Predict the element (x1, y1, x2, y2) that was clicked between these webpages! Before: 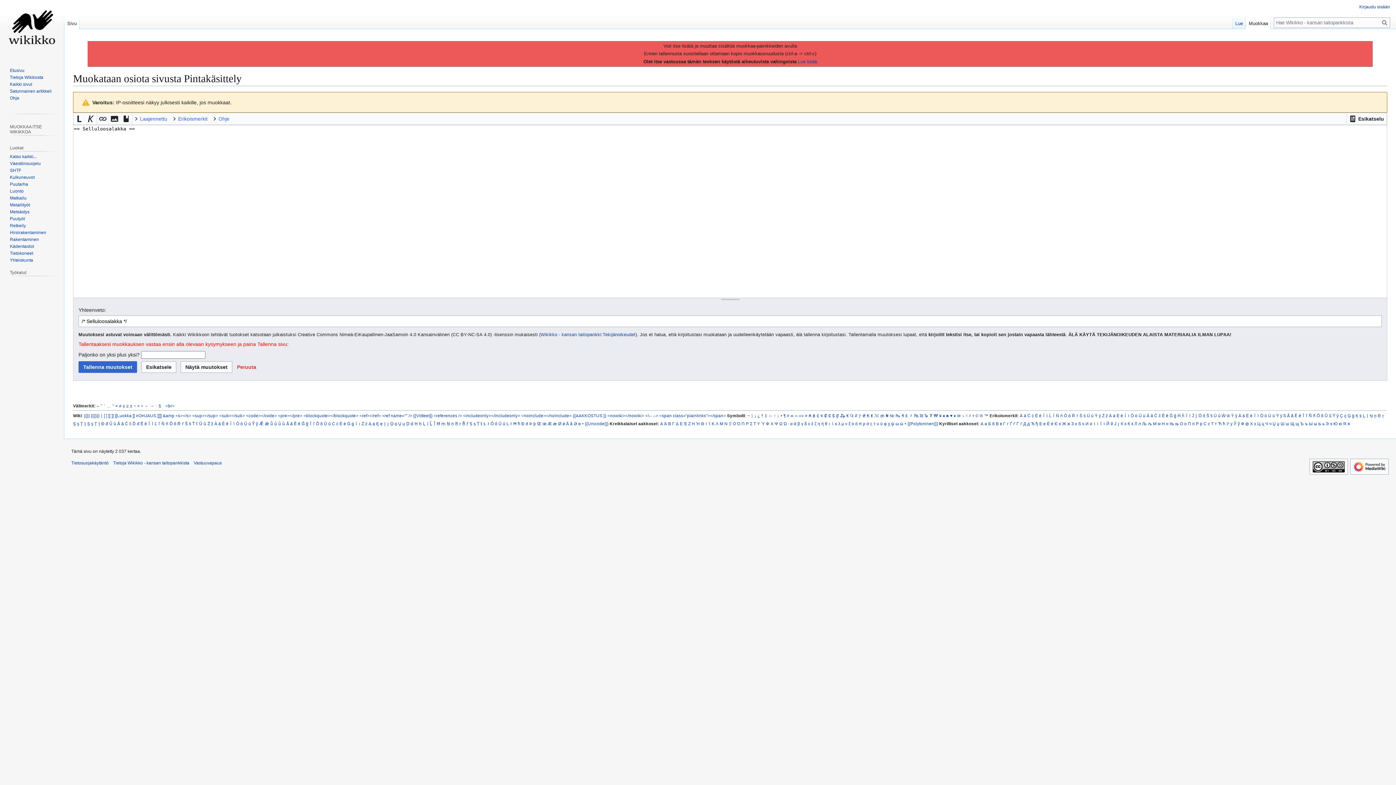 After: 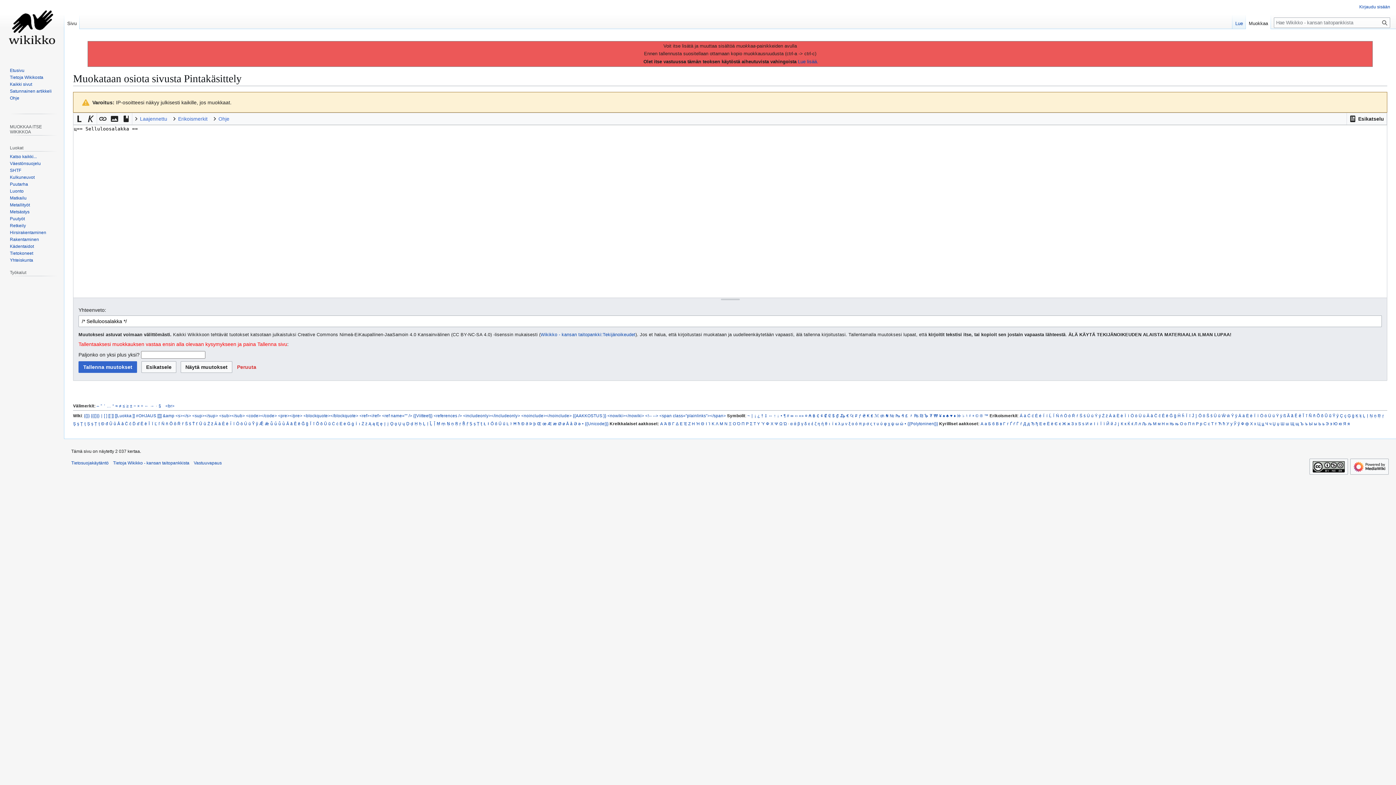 Action: label: ц bbox: (1262, 420, 1264, 427)